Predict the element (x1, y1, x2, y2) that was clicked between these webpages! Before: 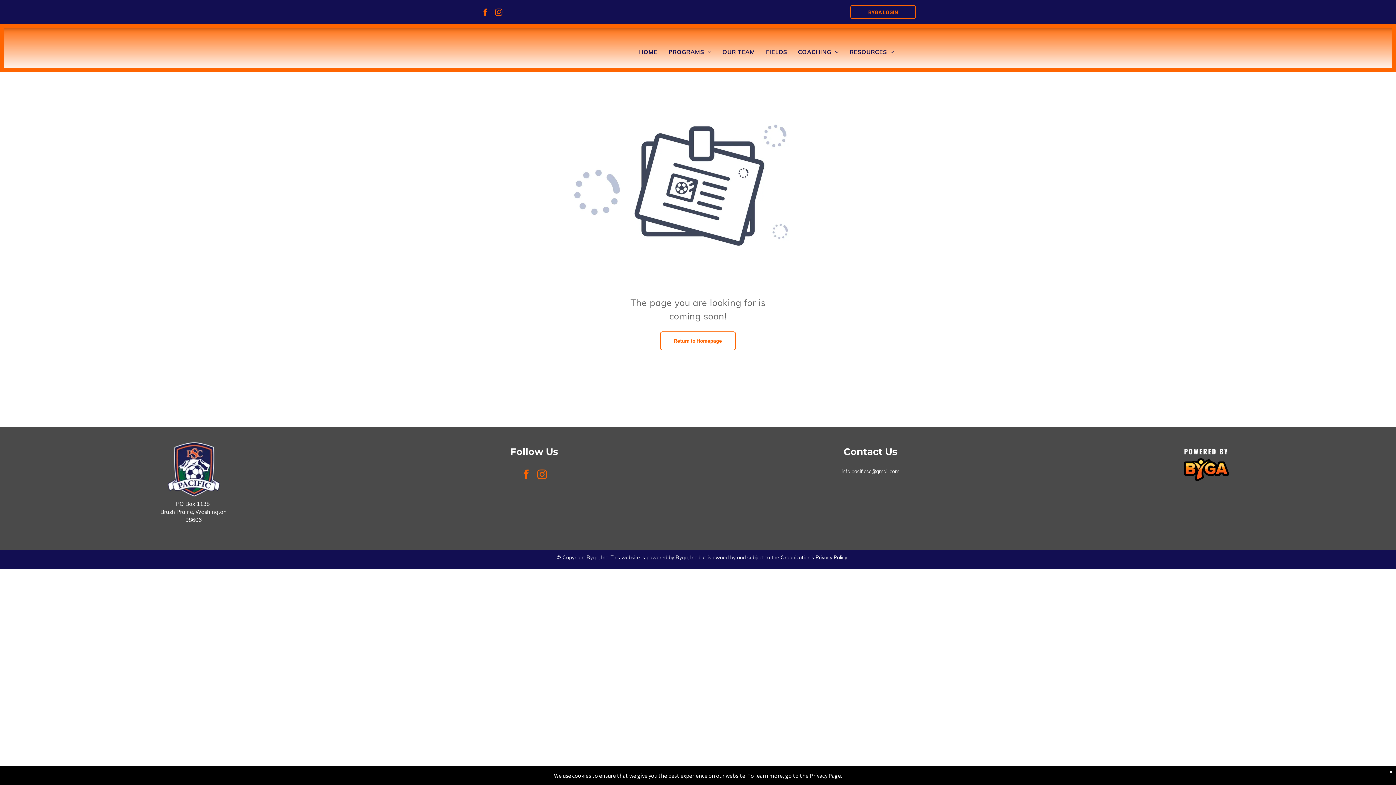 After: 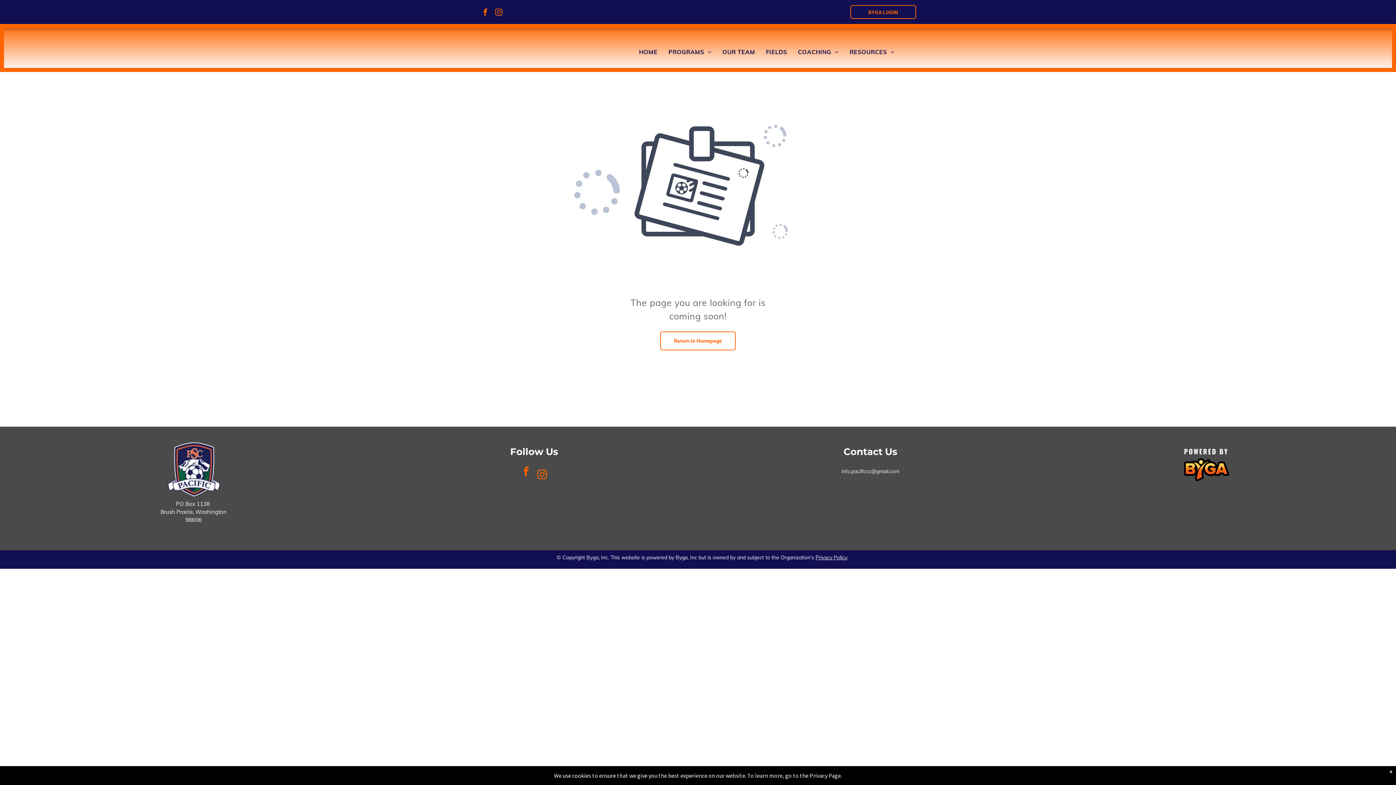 Action: label: facebook bbox: (519, 467, 533, 483)